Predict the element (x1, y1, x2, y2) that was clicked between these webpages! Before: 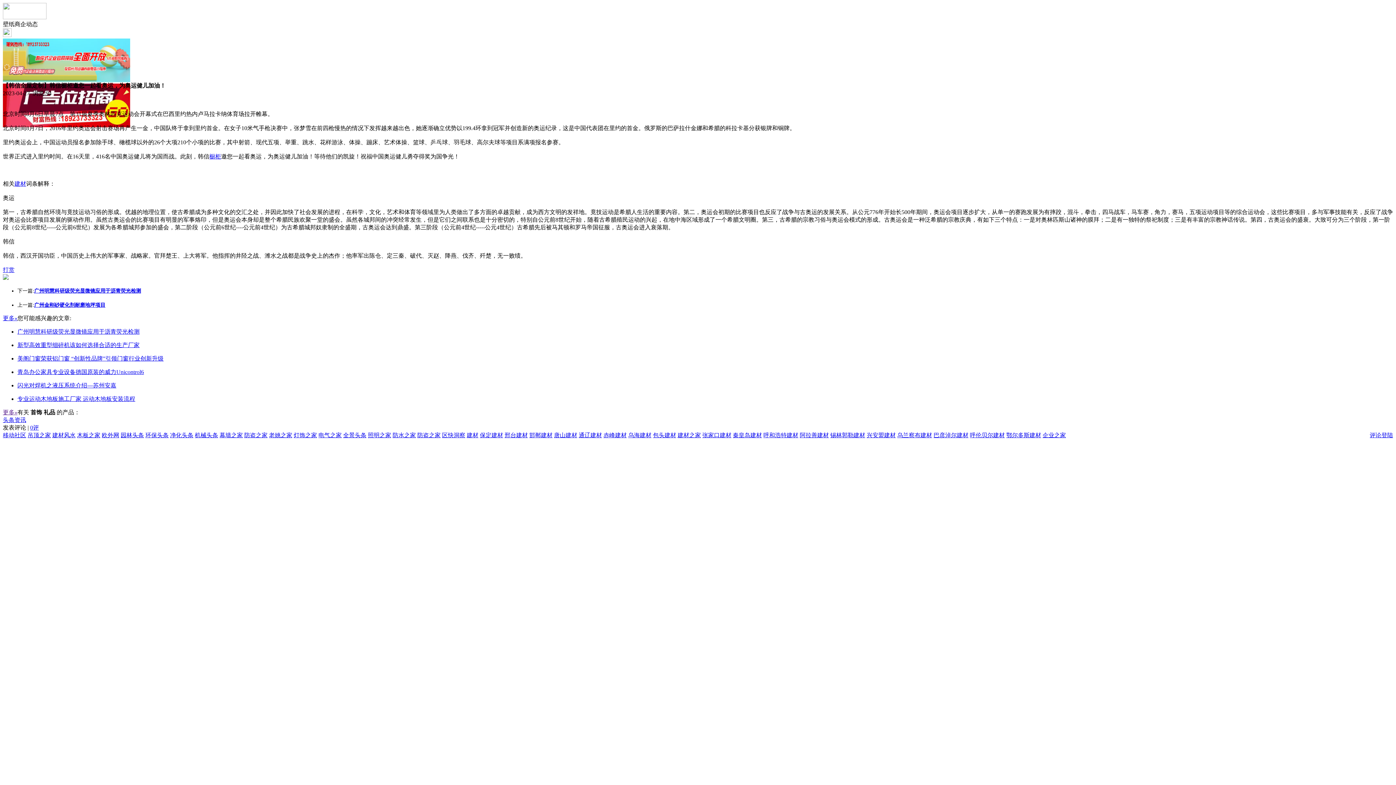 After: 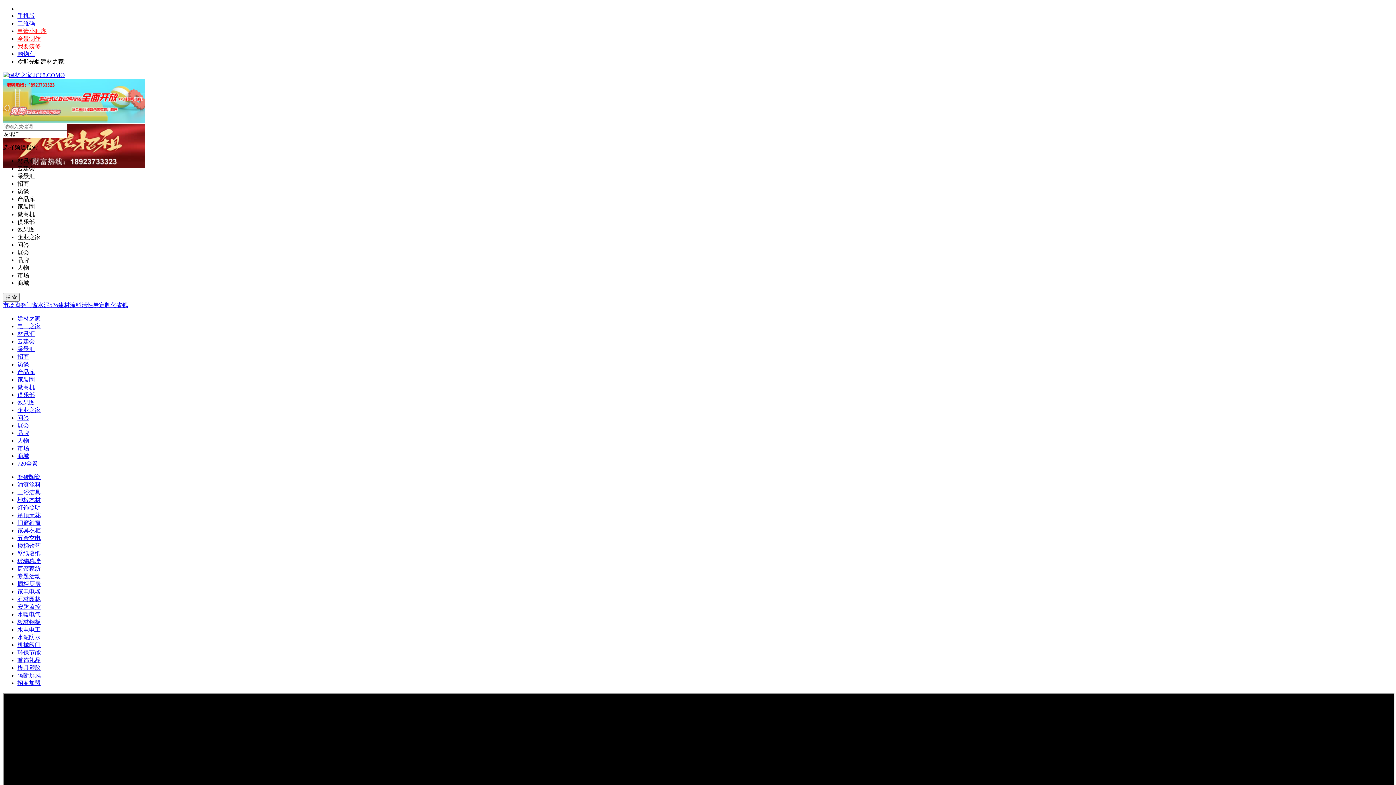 Action: label: 建材 bbox: (466, 432, 478, 438)